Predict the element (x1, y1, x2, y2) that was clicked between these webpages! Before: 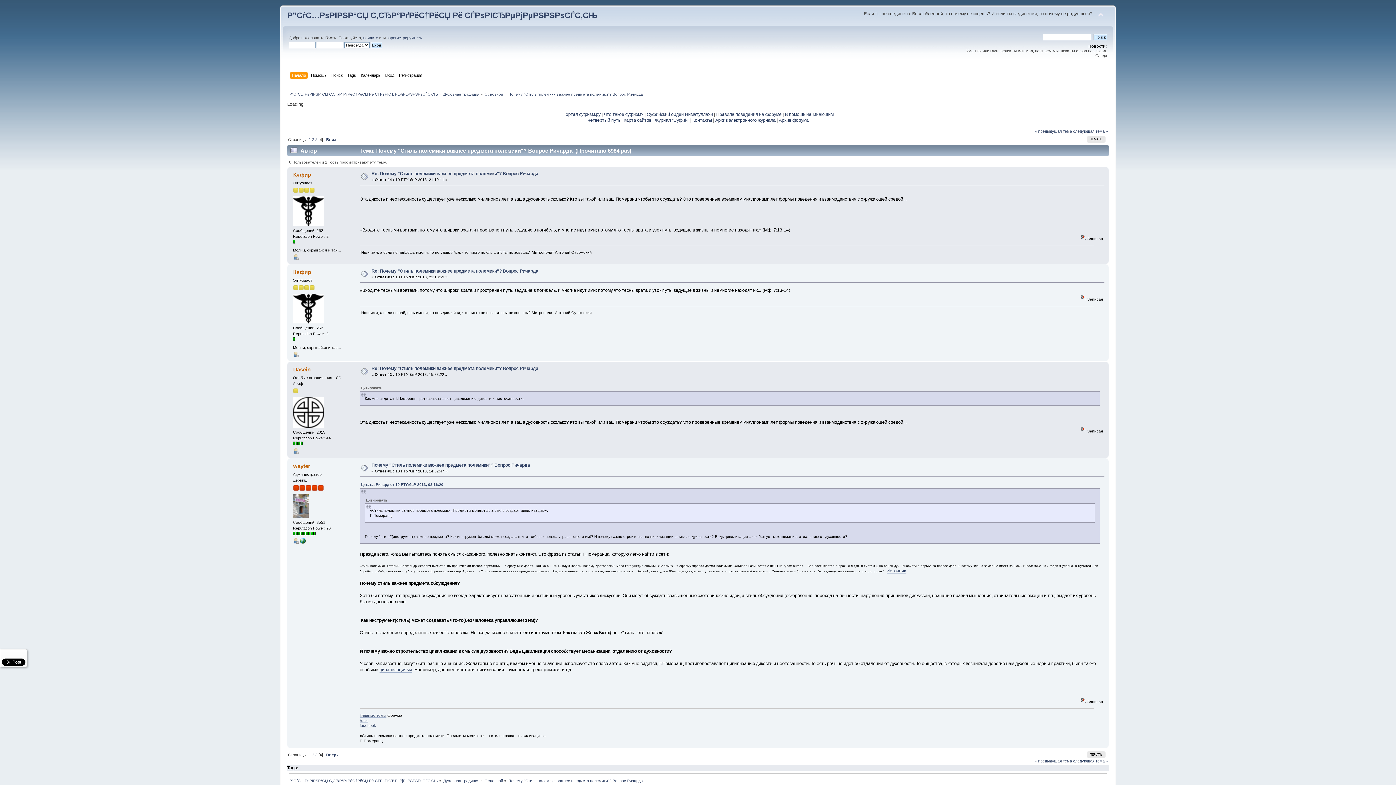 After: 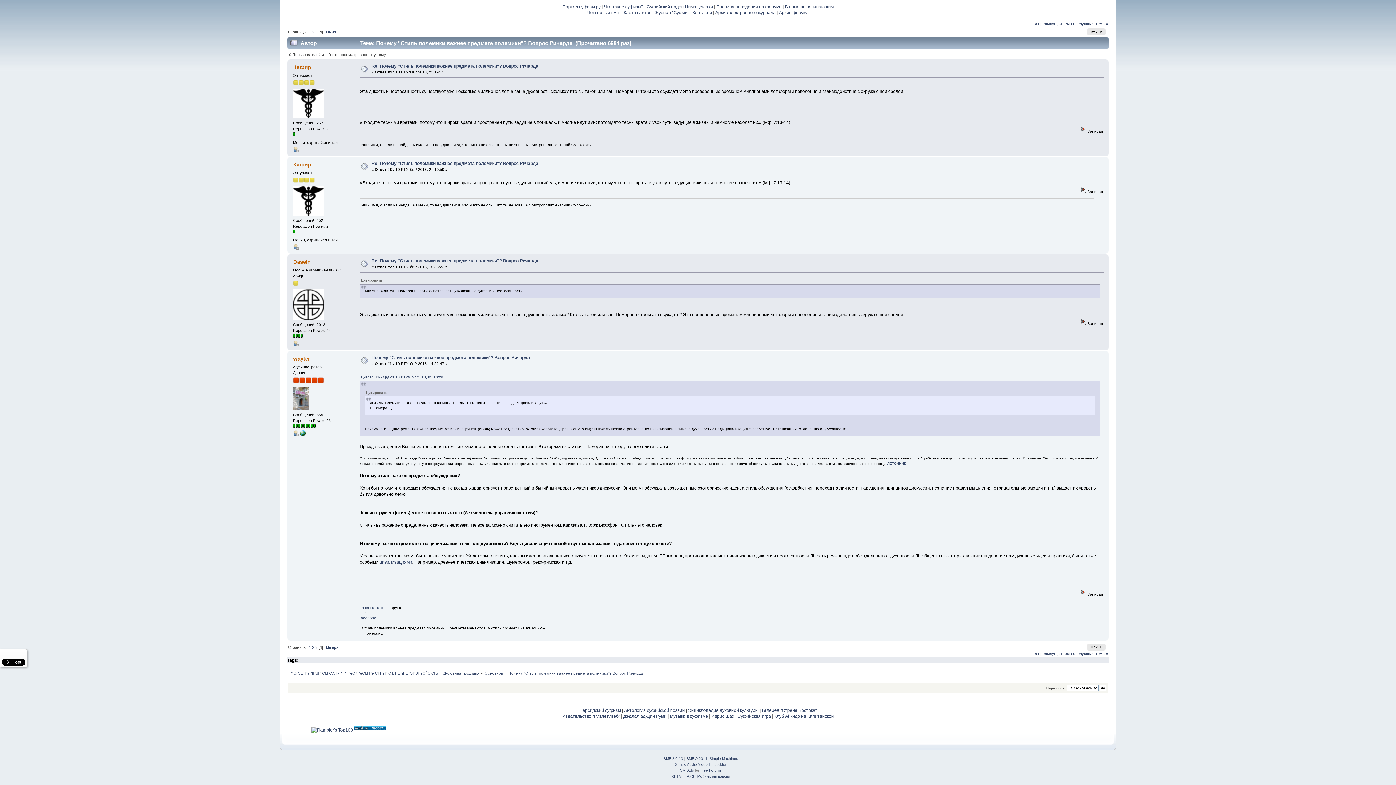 Action: label: Почему "Стиль полемики важнее предмета полемики"? Вопрос Ричарда bbox: (371, 462, 530, 467)